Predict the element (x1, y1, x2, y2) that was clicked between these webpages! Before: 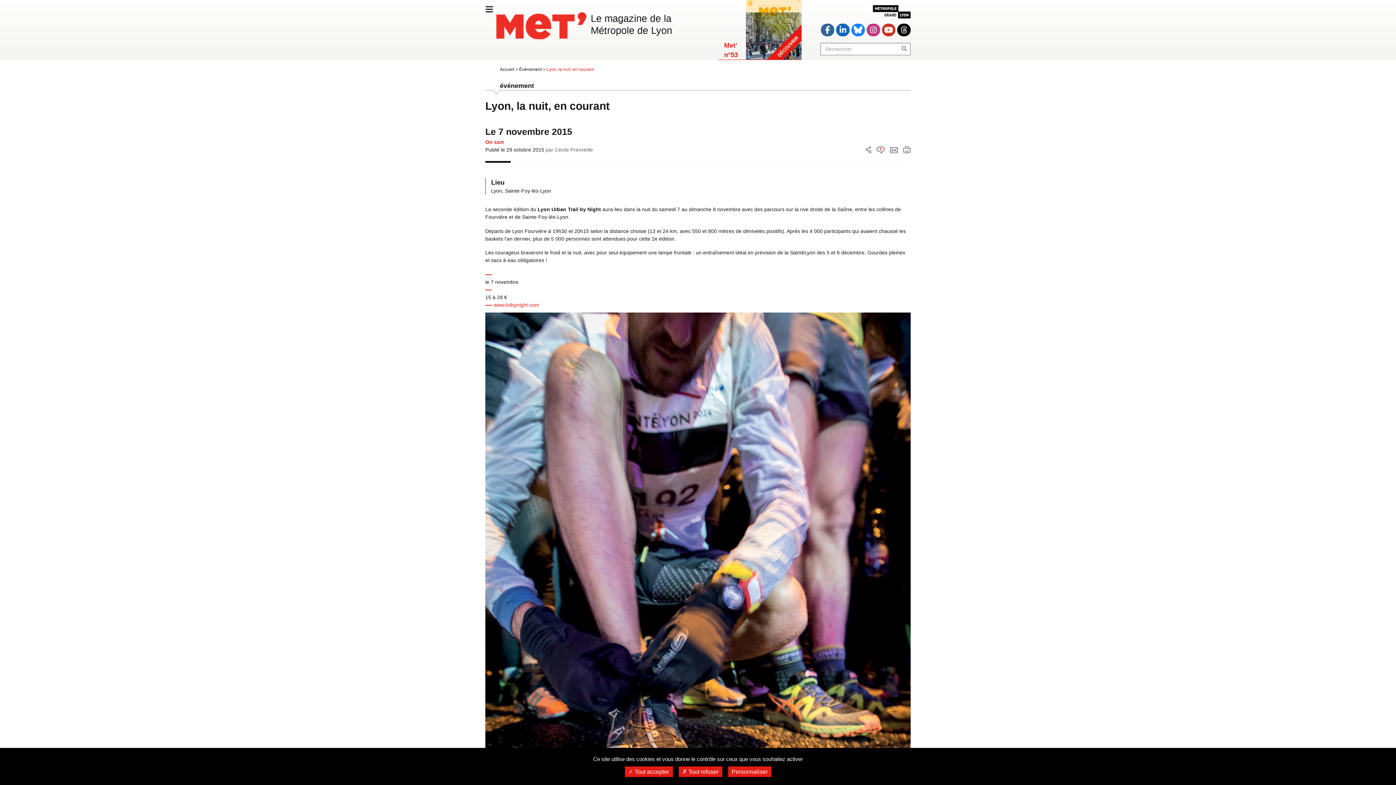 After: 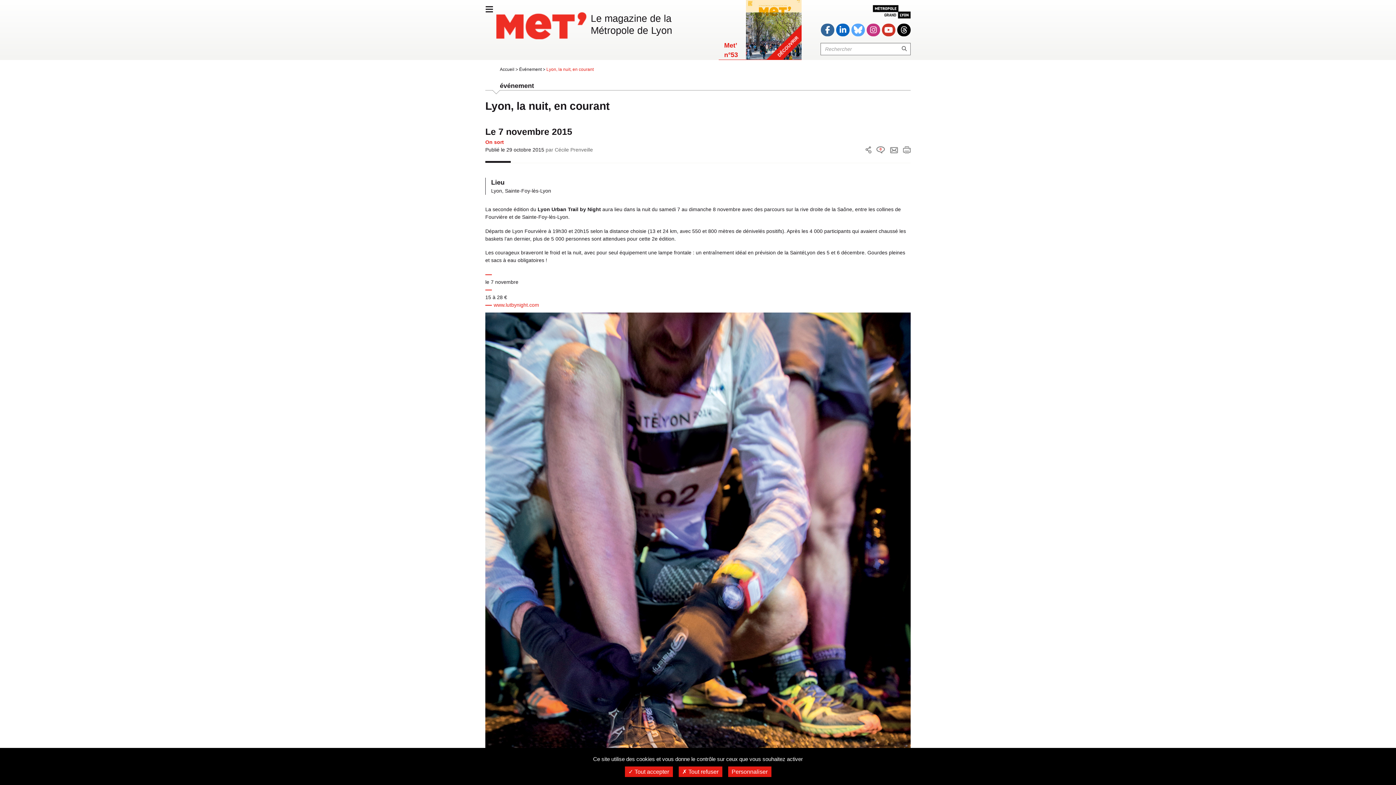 Action: label: Suivez la Métropole de Lyon sur Bluesky (nouvelle fenêtre) bbox: (851, 23, 865, 36)